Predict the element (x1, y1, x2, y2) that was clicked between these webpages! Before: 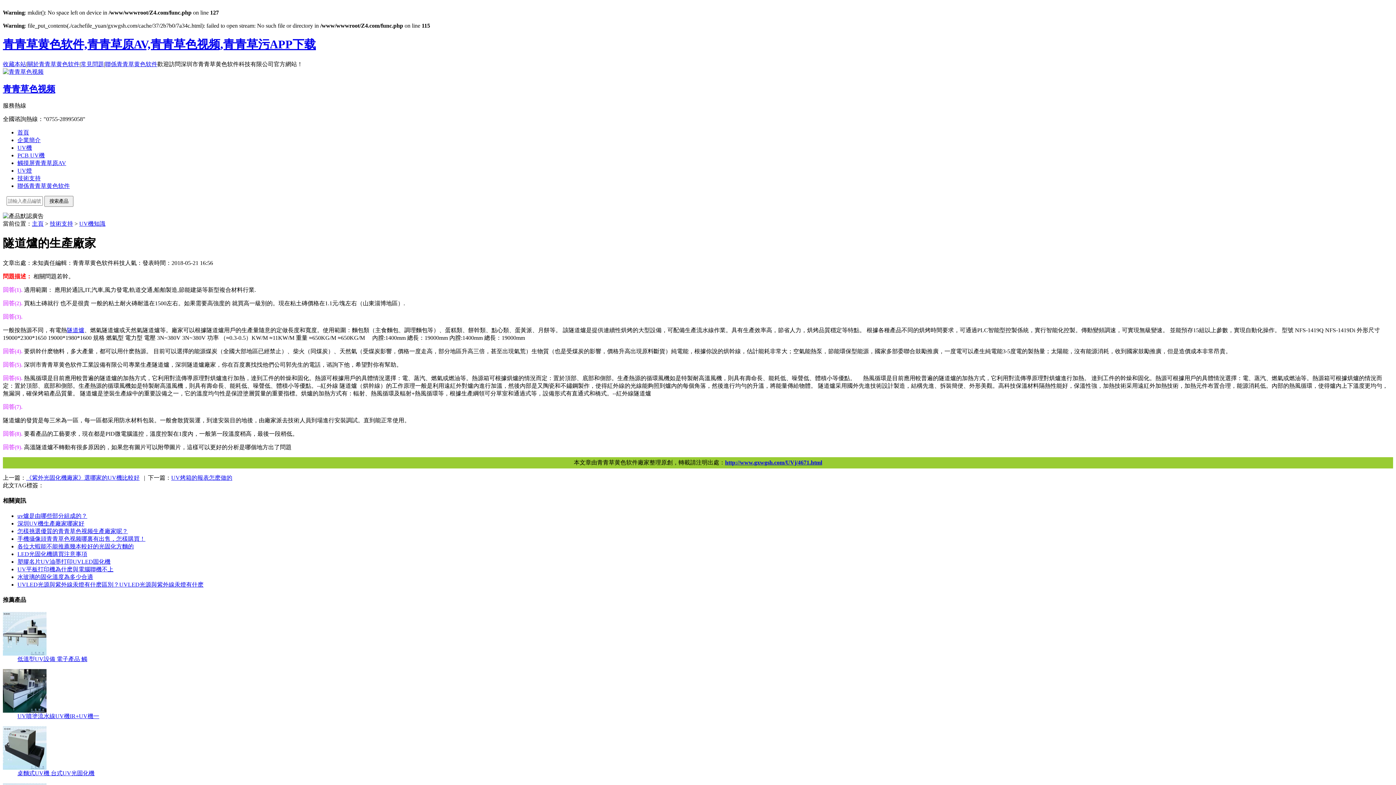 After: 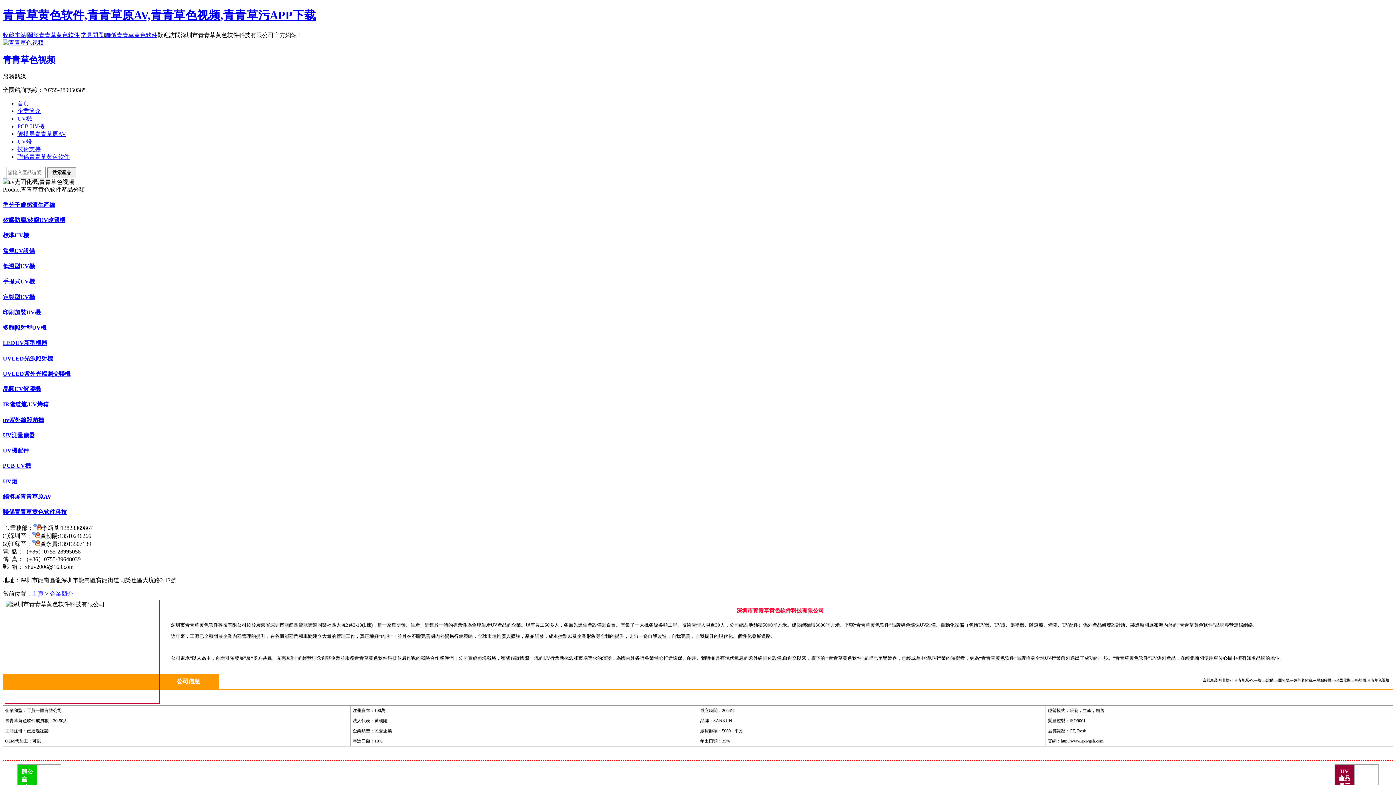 Action: bbox: (27, 61, 79, 67) label: 關於青青草黄色软件